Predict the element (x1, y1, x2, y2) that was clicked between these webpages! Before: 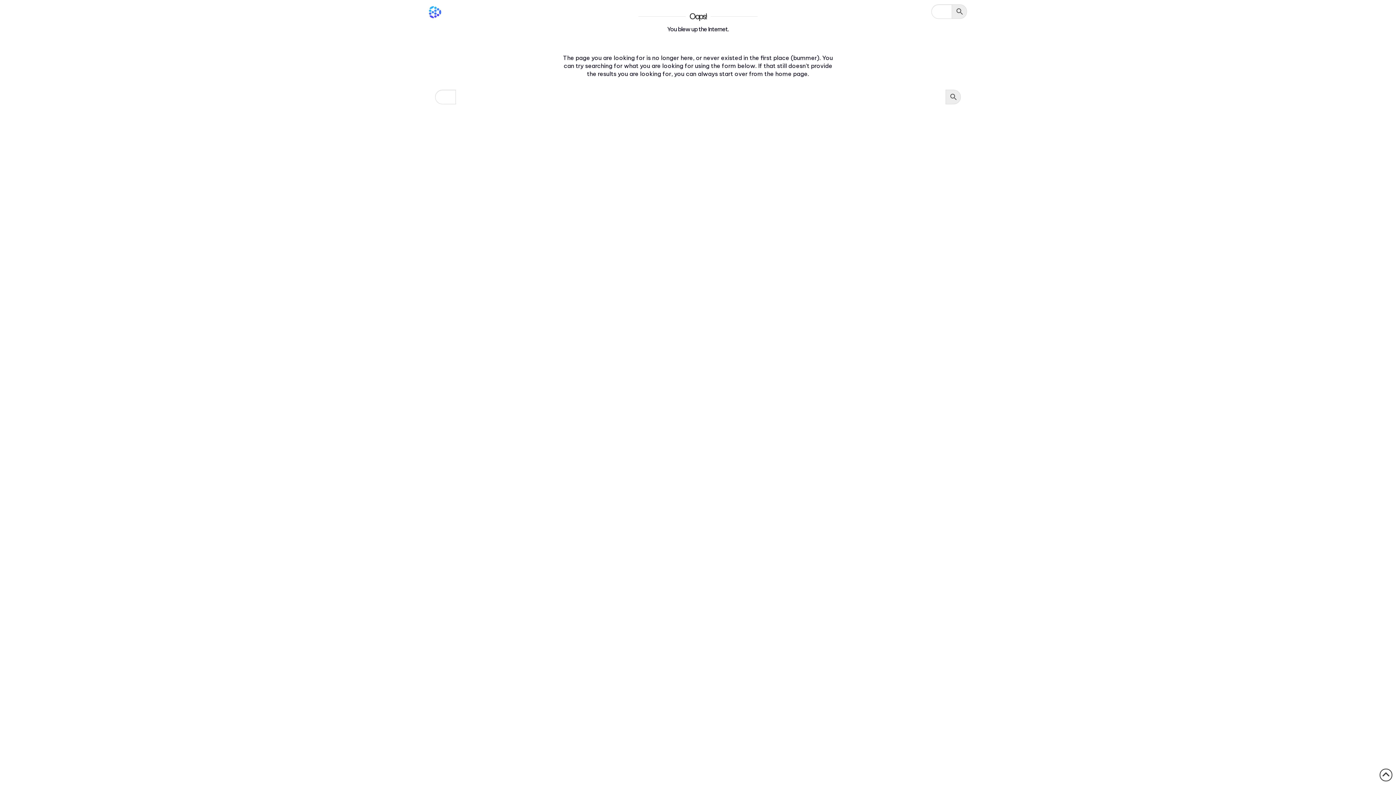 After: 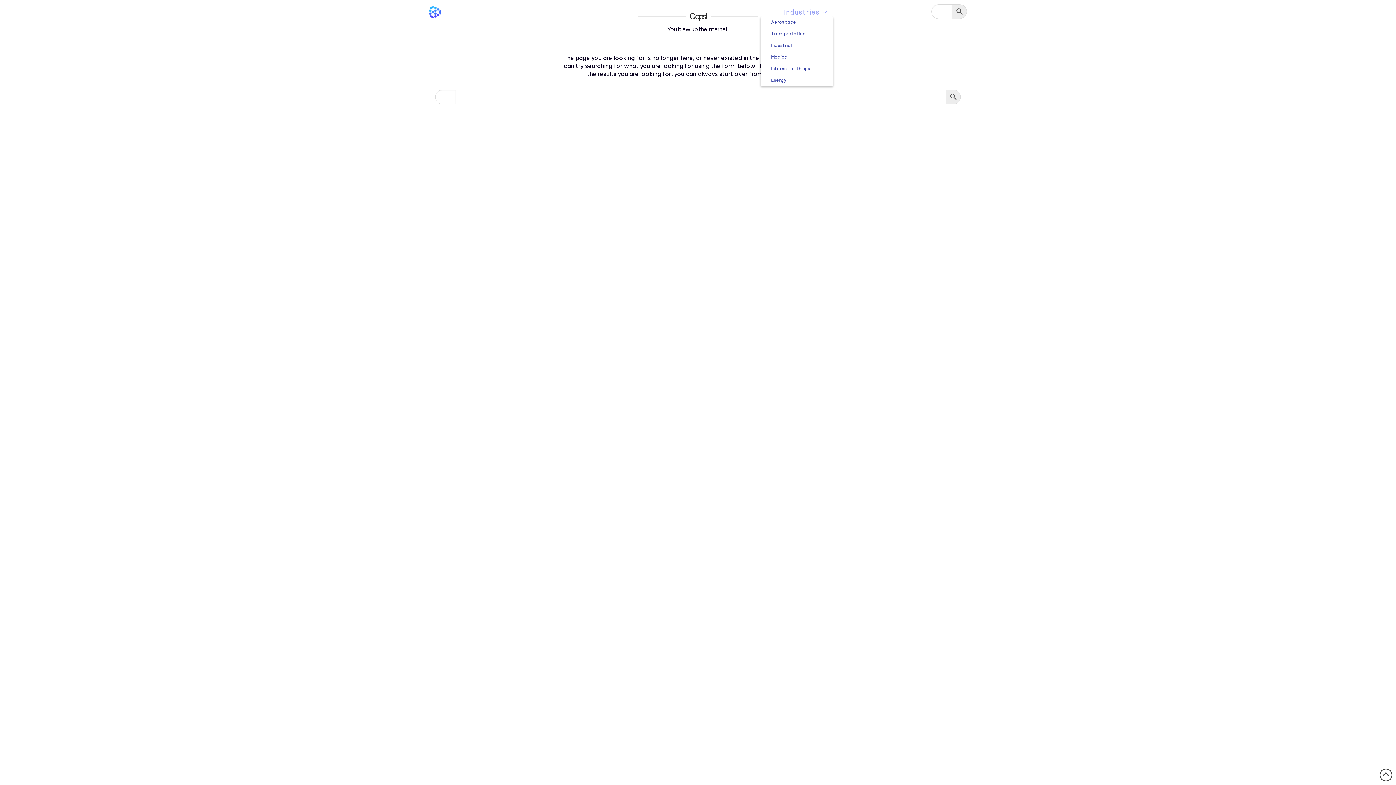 Action: bbox: (778, 0, 833, 18) label: Industries